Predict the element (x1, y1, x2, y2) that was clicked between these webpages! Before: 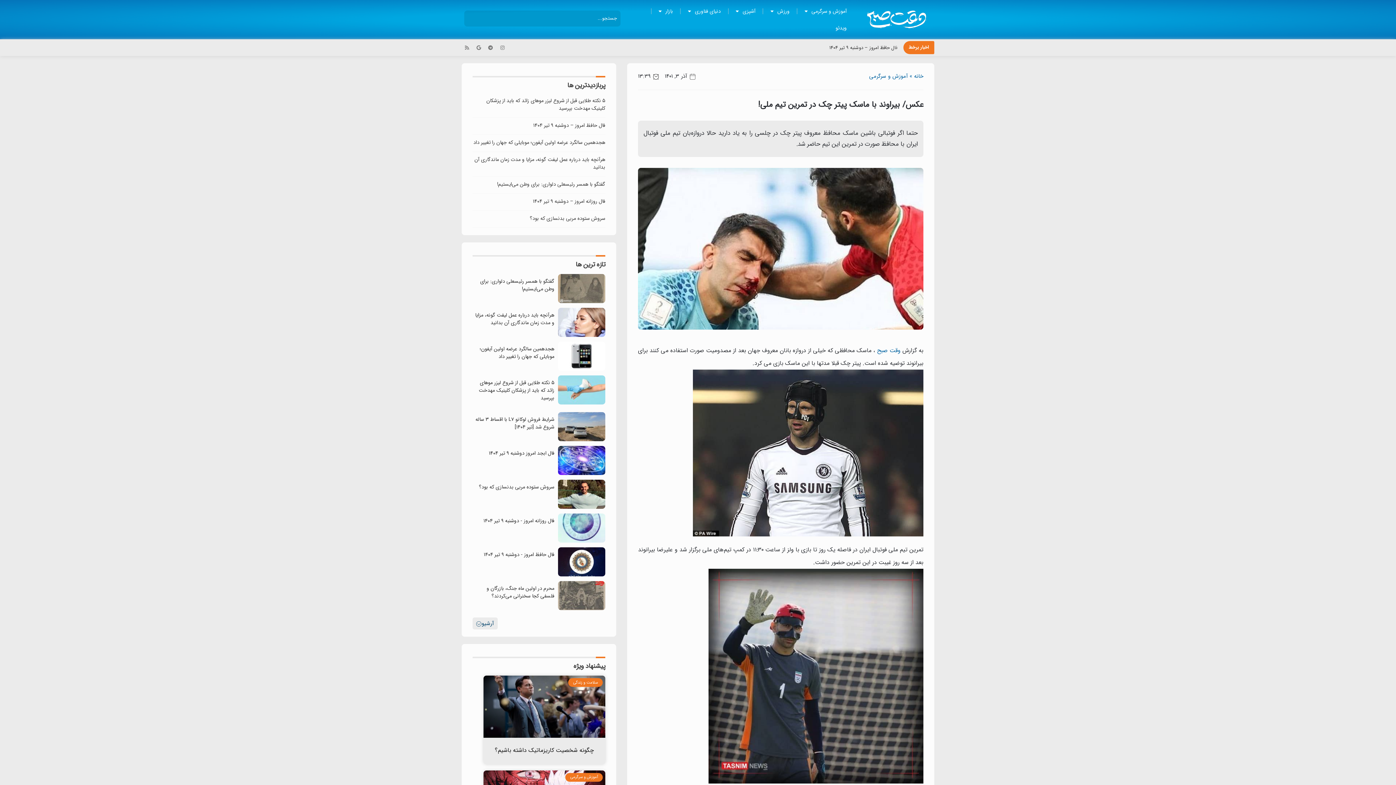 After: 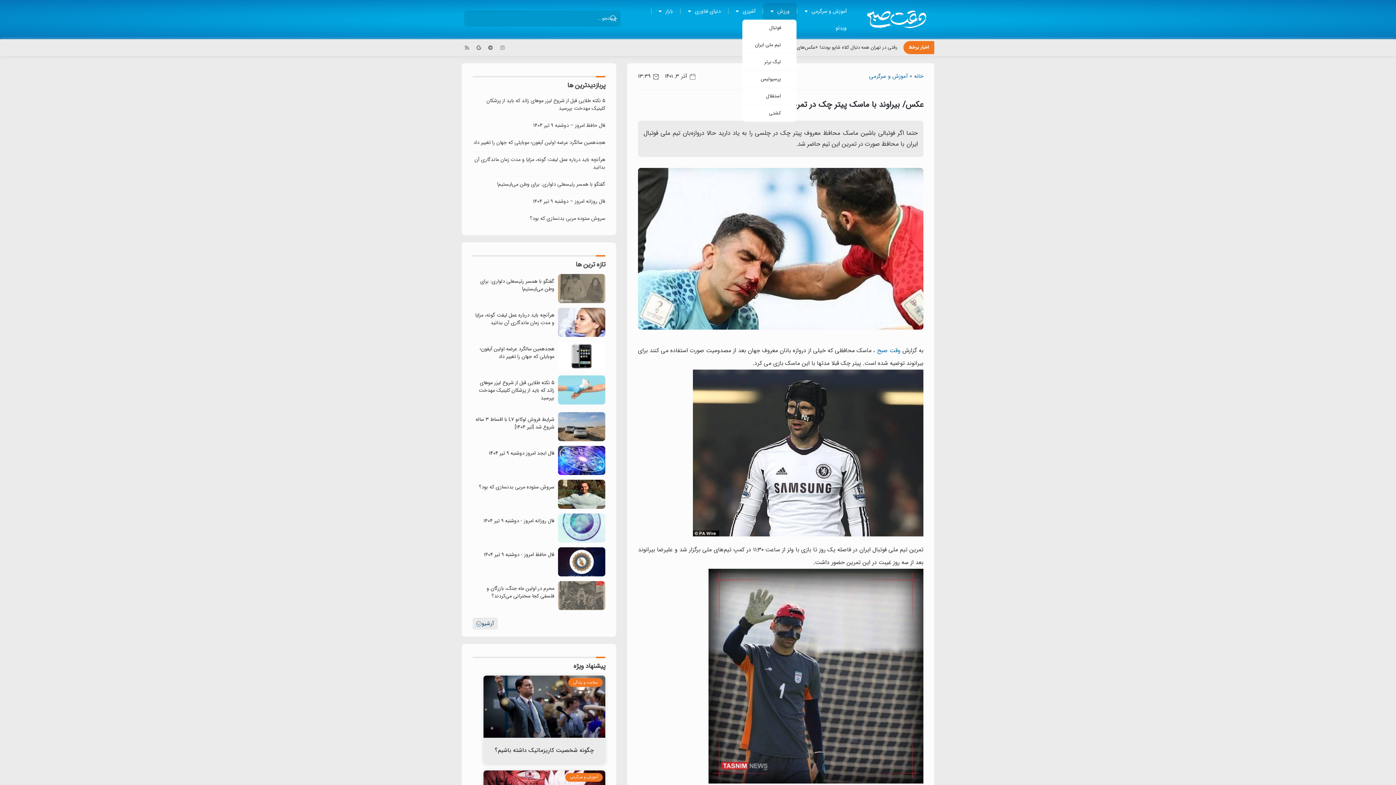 Action: label: ورزش bbox: (763, 2, 797, 19)